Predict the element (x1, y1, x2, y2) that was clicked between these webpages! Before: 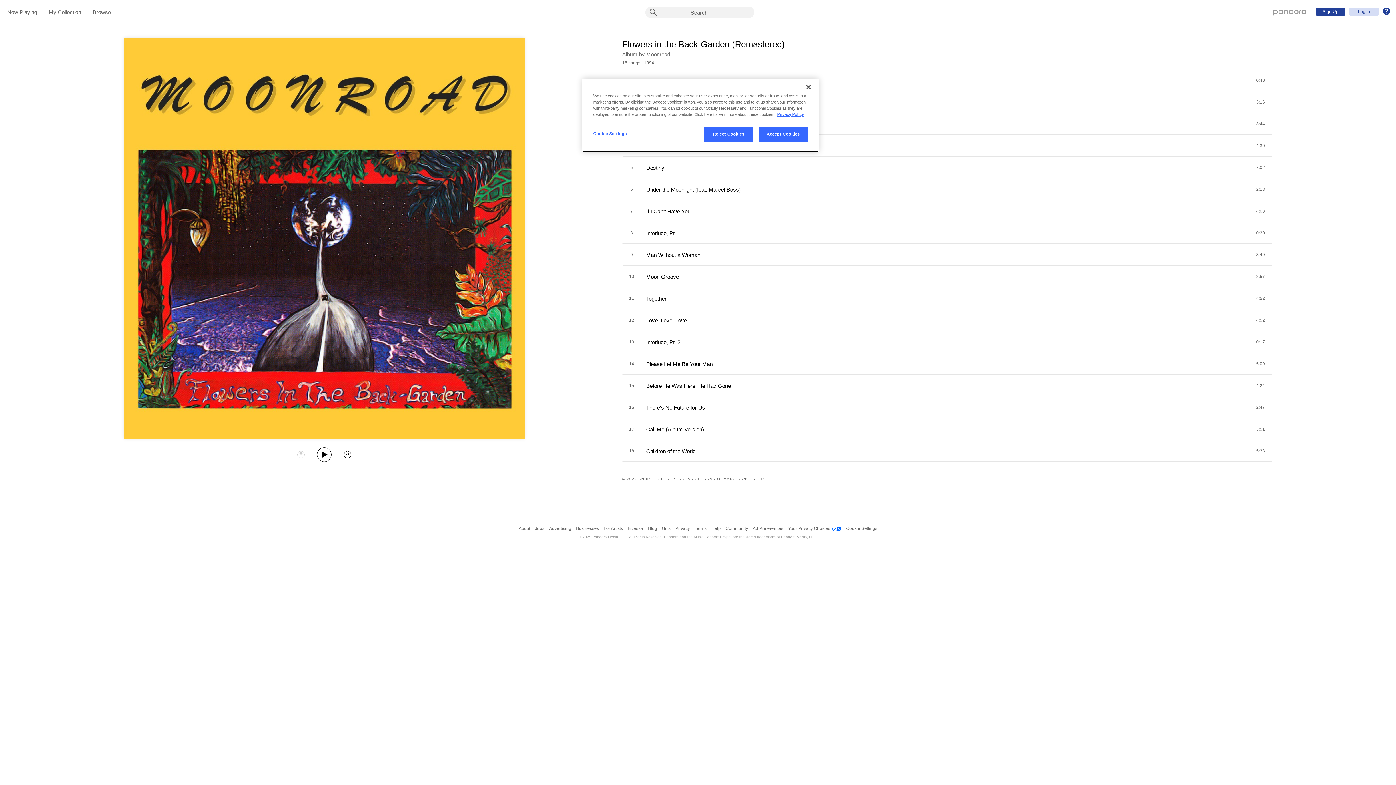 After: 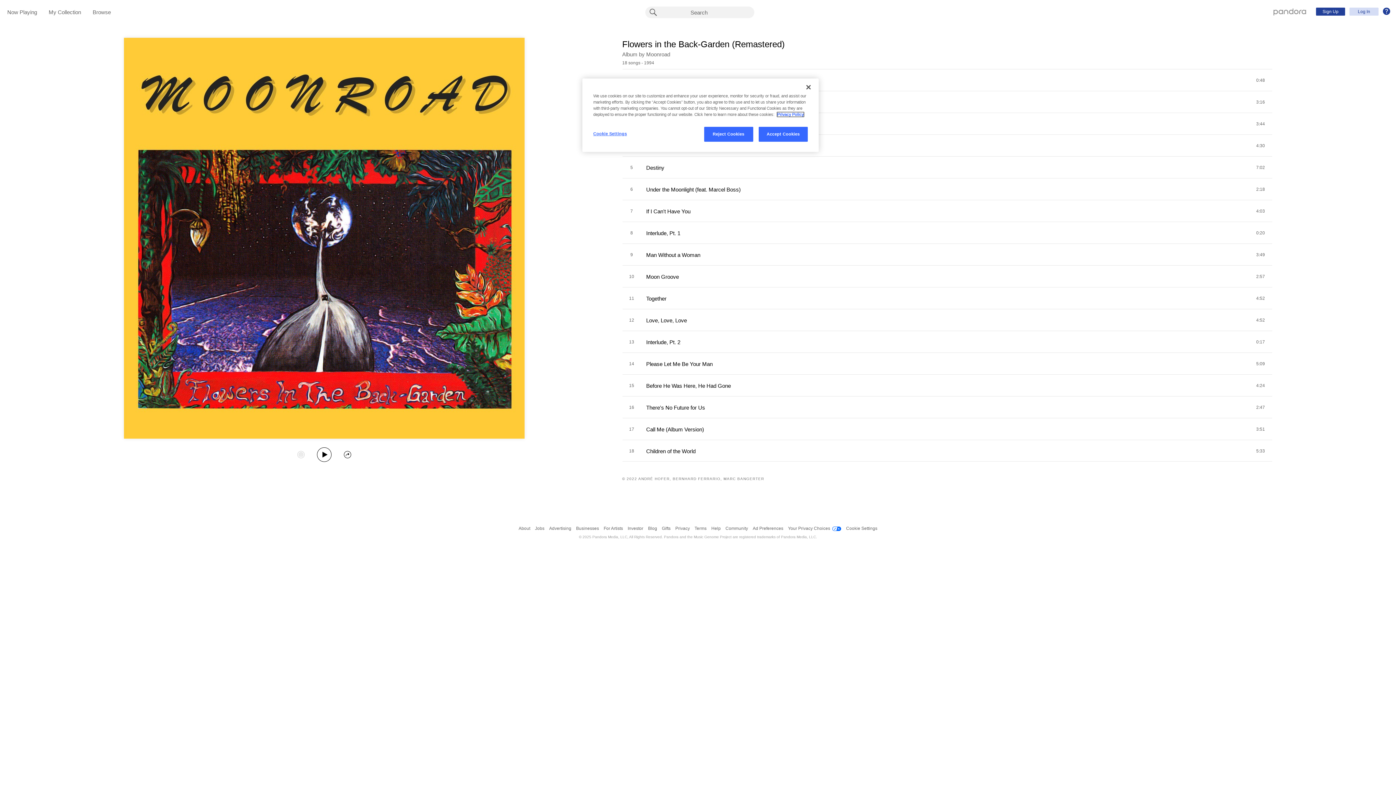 Action: label: More information about your privacy, opens in a new tab bbox: (777, 112, 804, 116)